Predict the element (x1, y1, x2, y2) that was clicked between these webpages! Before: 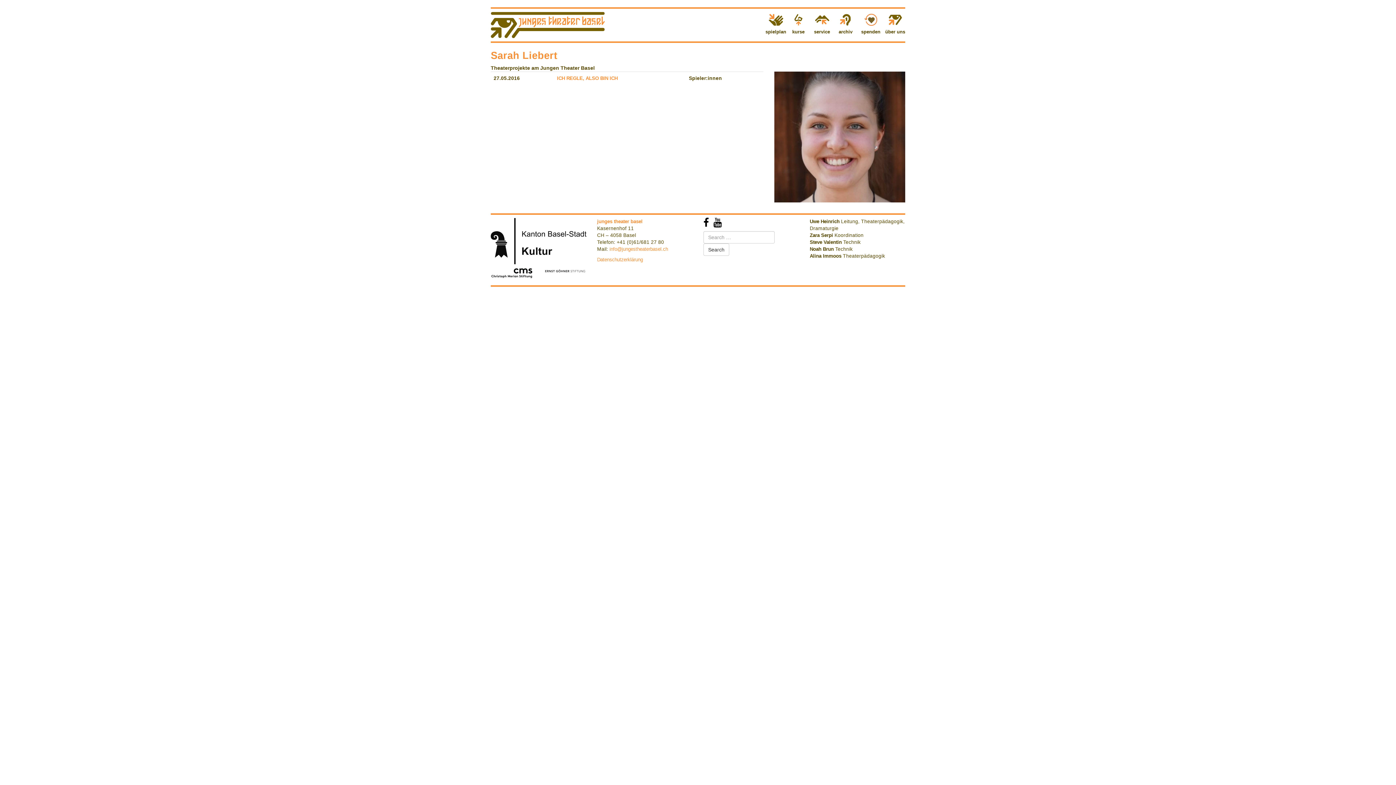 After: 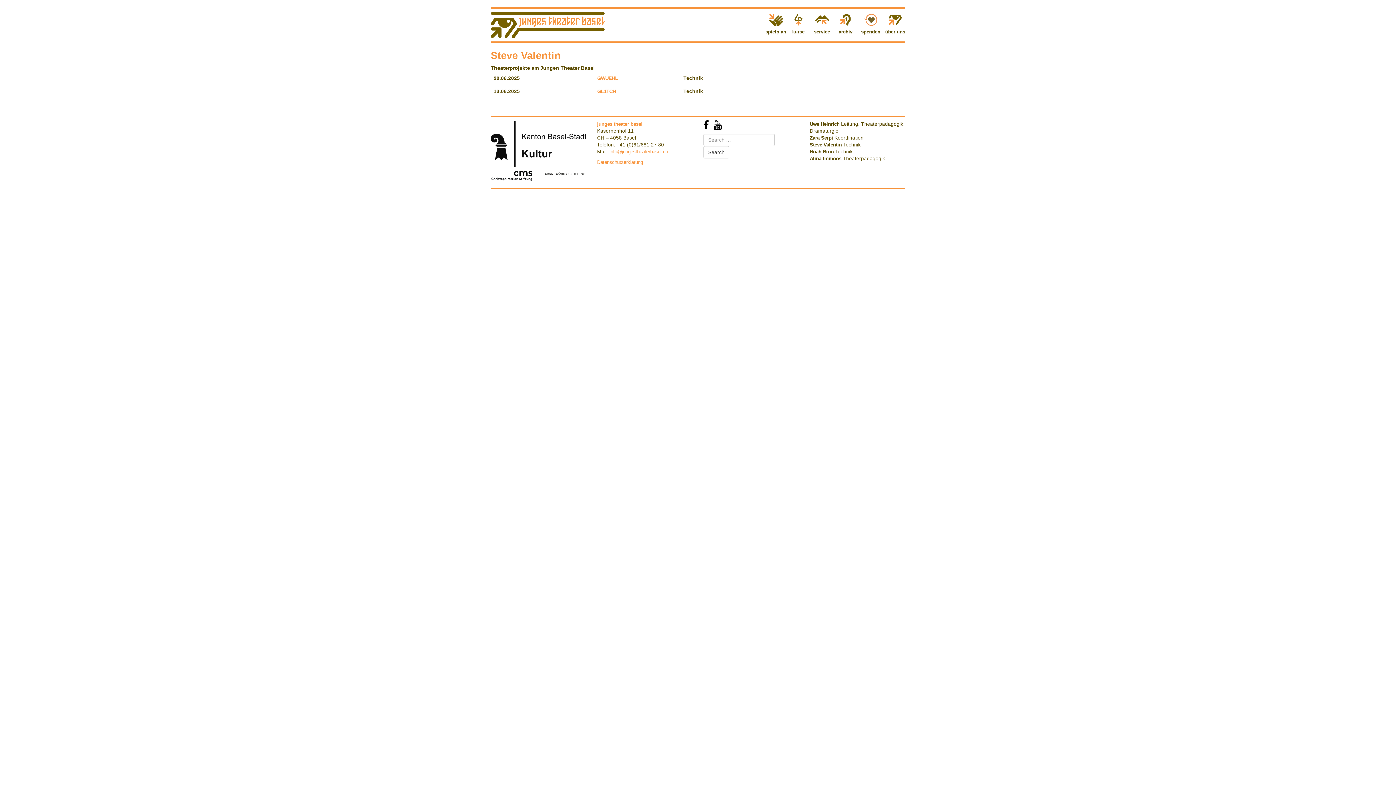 Action: bbox: (810, 239, 842, 245) label: Steve Valentin